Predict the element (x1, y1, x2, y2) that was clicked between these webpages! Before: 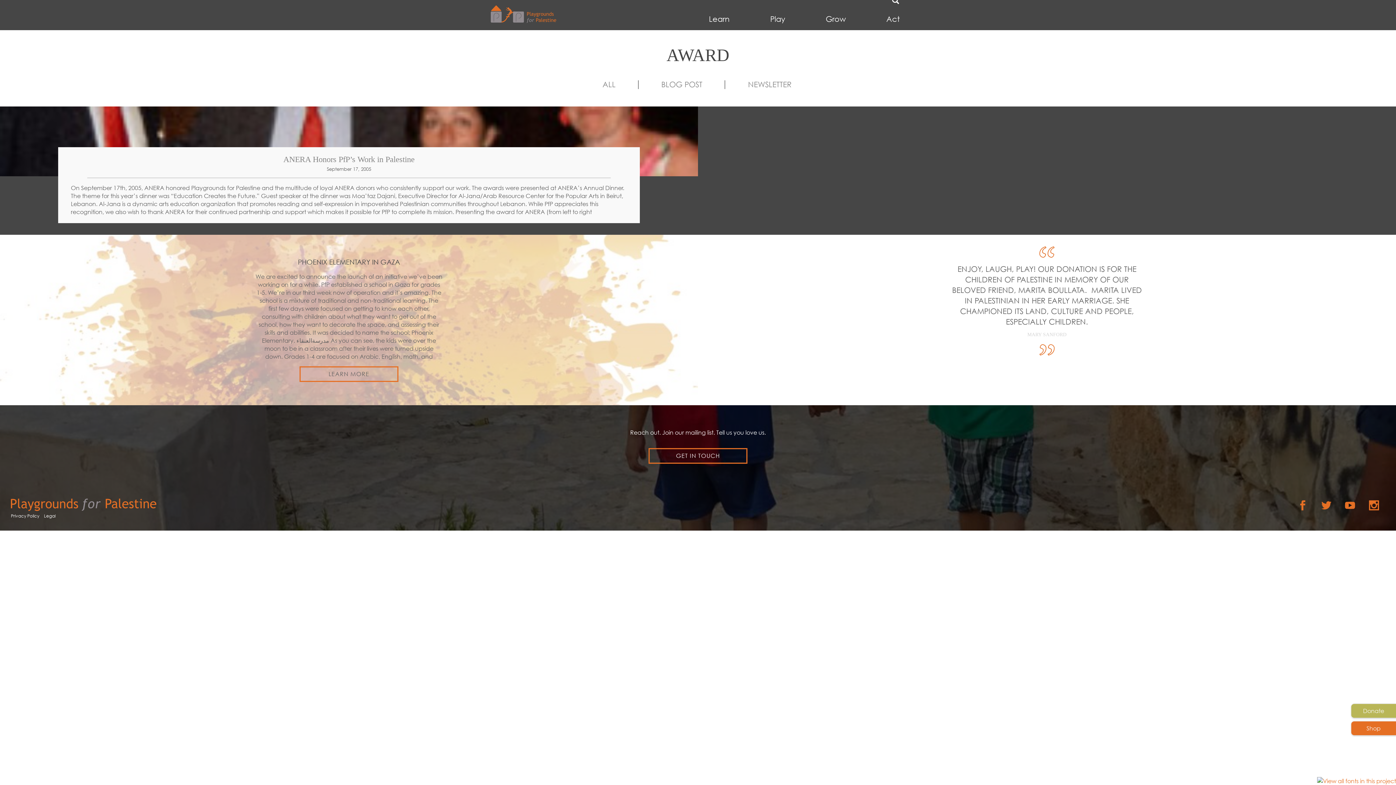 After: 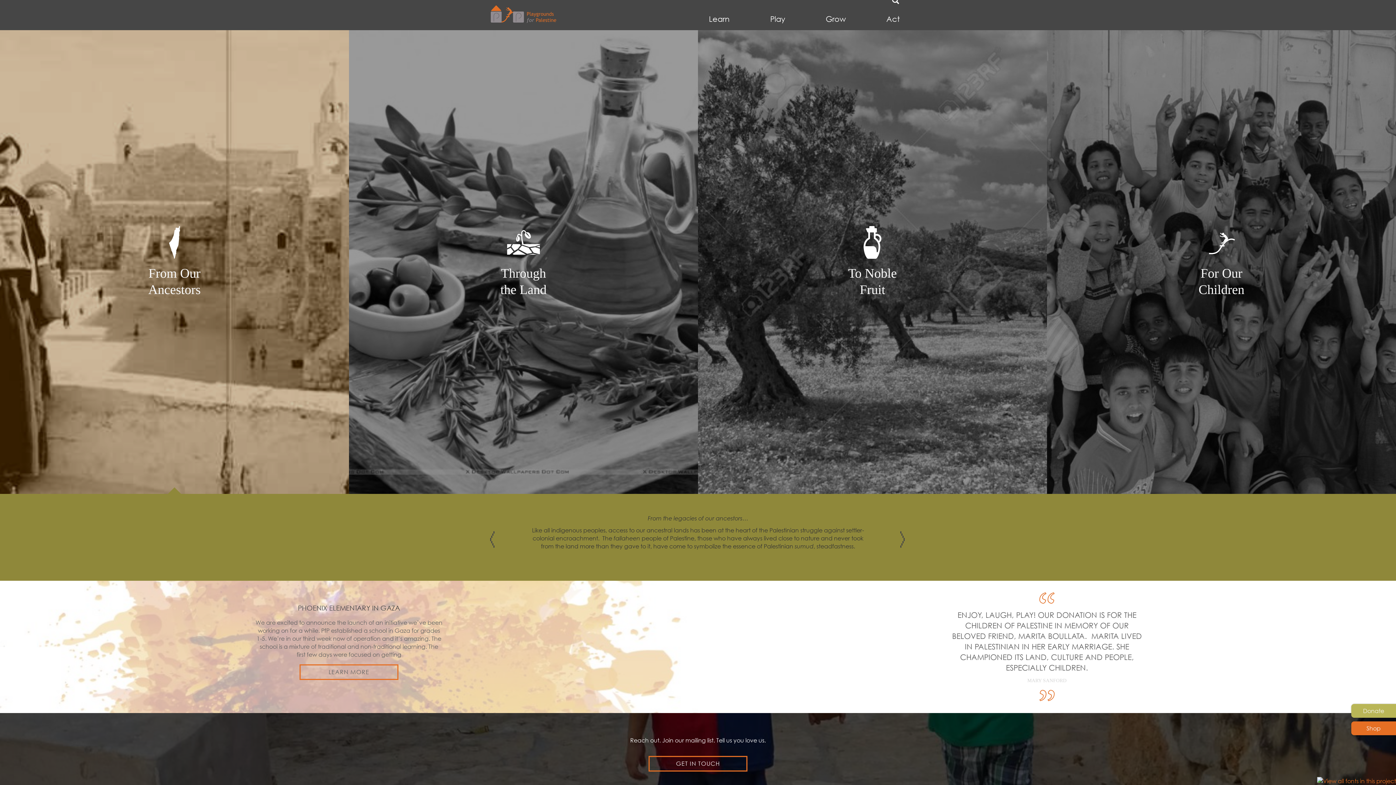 Action: bbox: (820, 8, 851, 30) label: Grow